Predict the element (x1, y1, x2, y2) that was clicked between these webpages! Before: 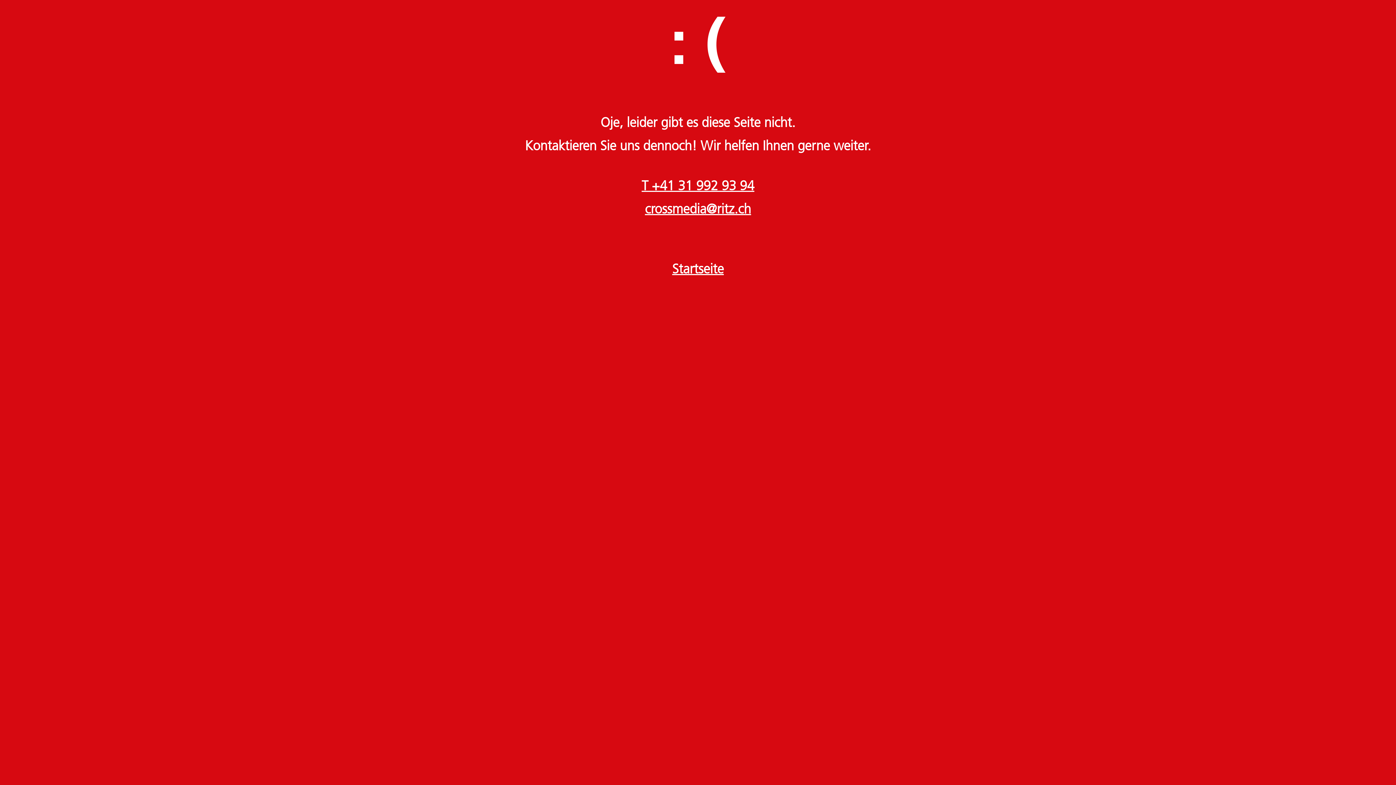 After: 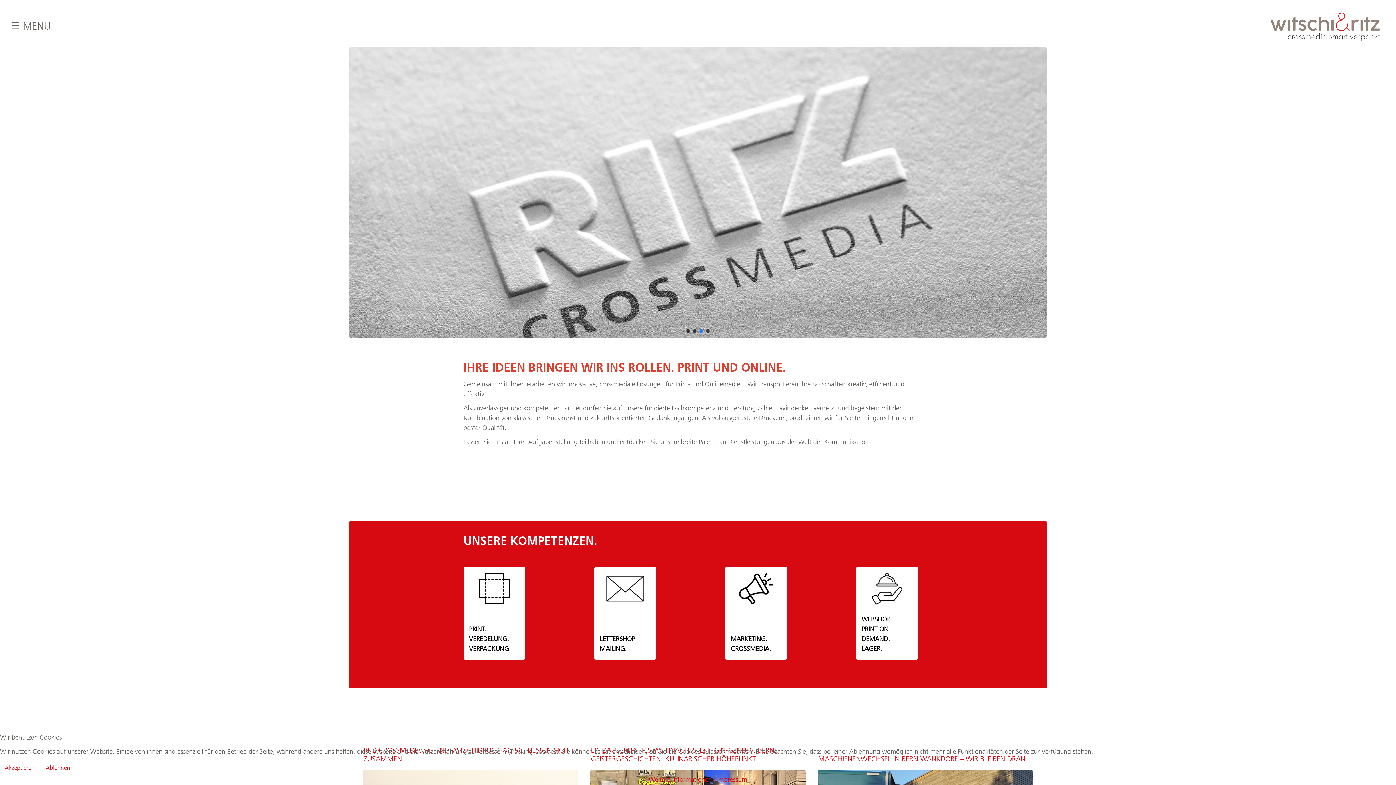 Action: label: Startseite bbox: (672, 263, 724, 276)